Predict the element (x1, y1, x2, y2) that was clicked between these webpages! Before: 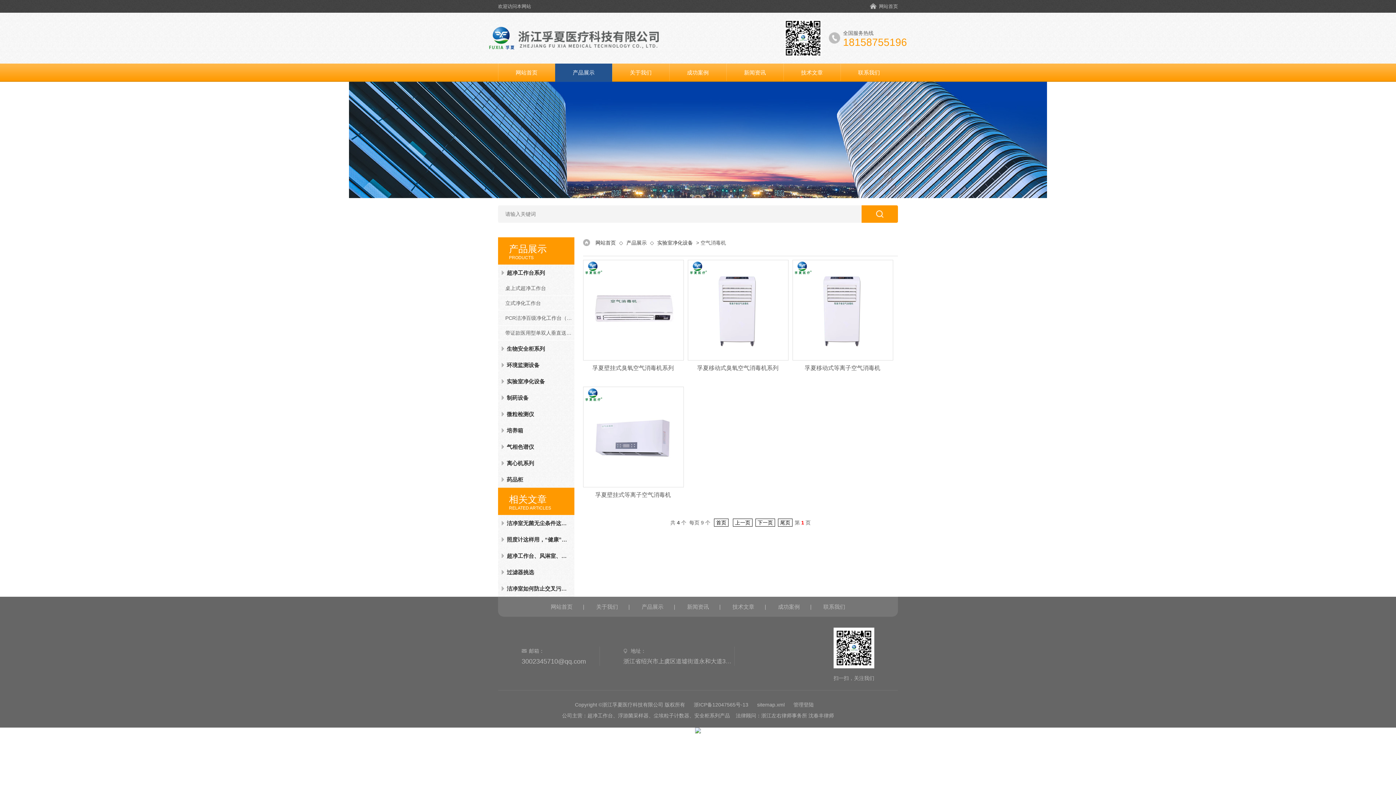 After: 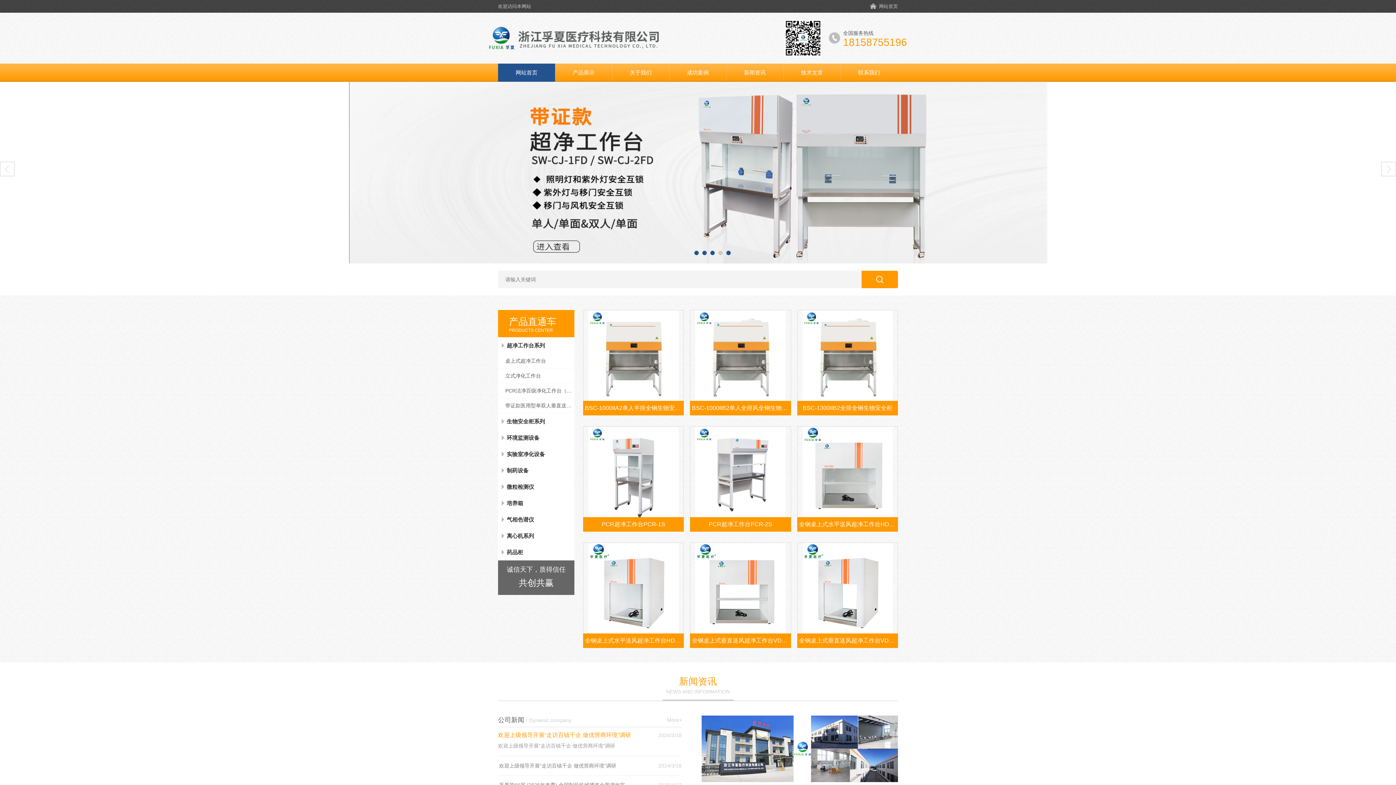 Action: label: 网站首页 bbox: (543, 597, 579, 617)